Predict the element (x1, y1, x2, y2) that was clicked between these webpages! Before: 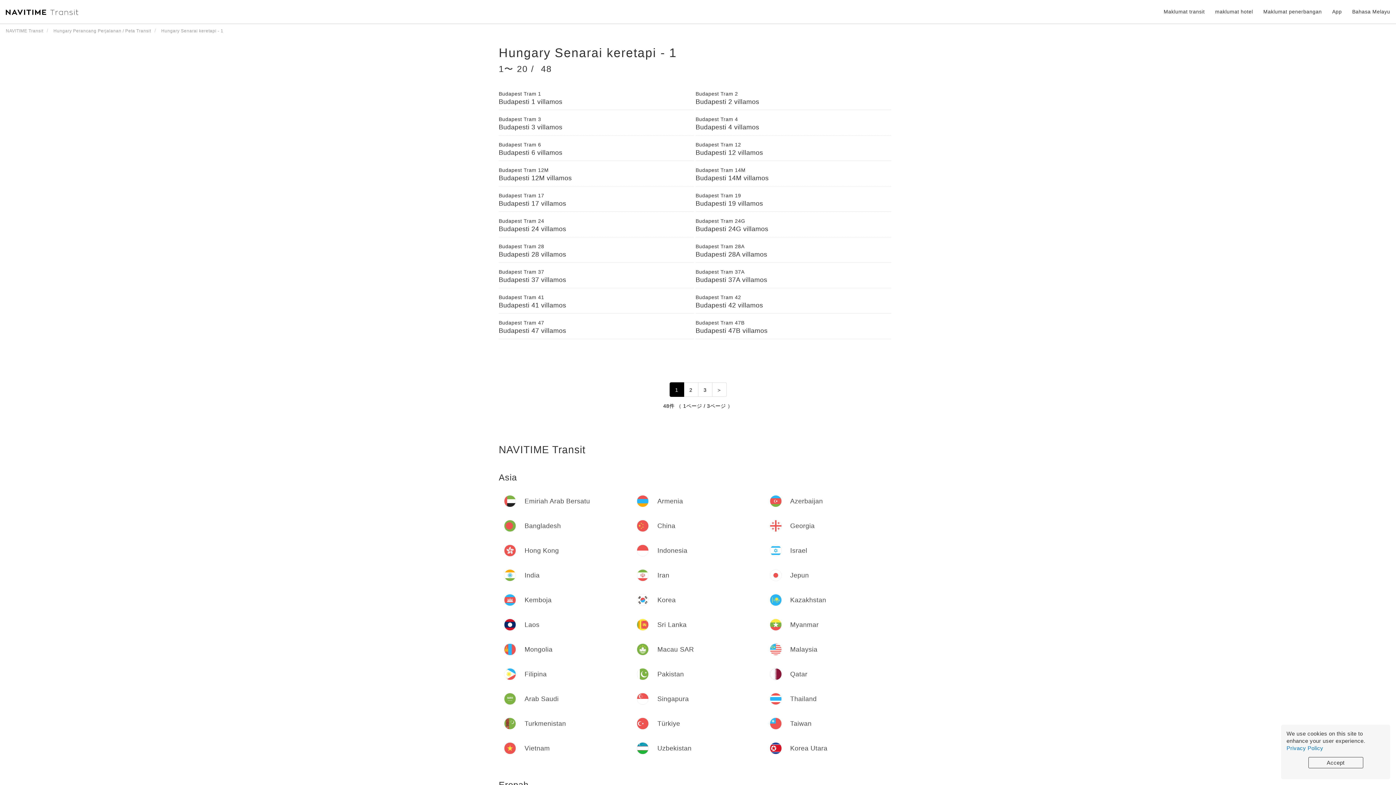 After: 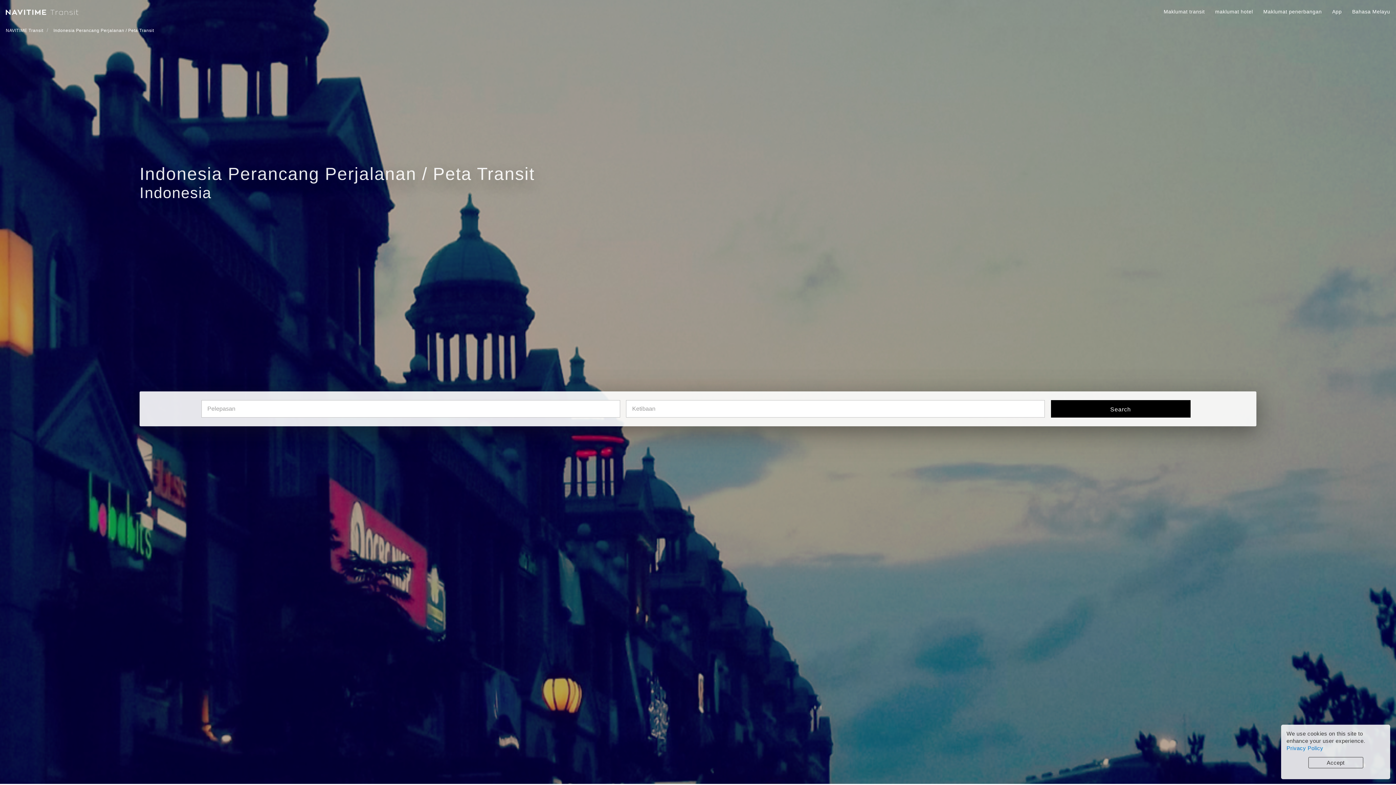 Action: label: Indonesia bbox: (637, 545, 759, 556)